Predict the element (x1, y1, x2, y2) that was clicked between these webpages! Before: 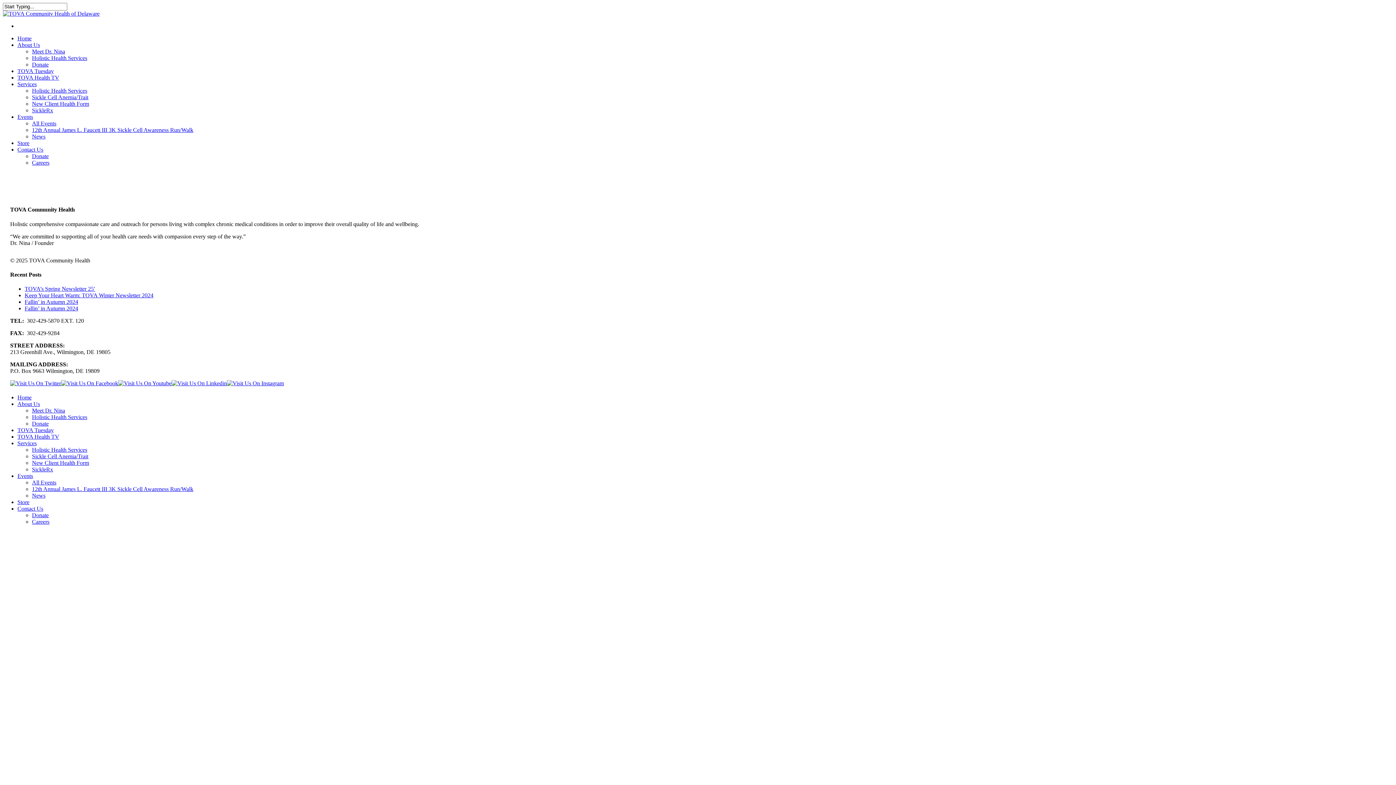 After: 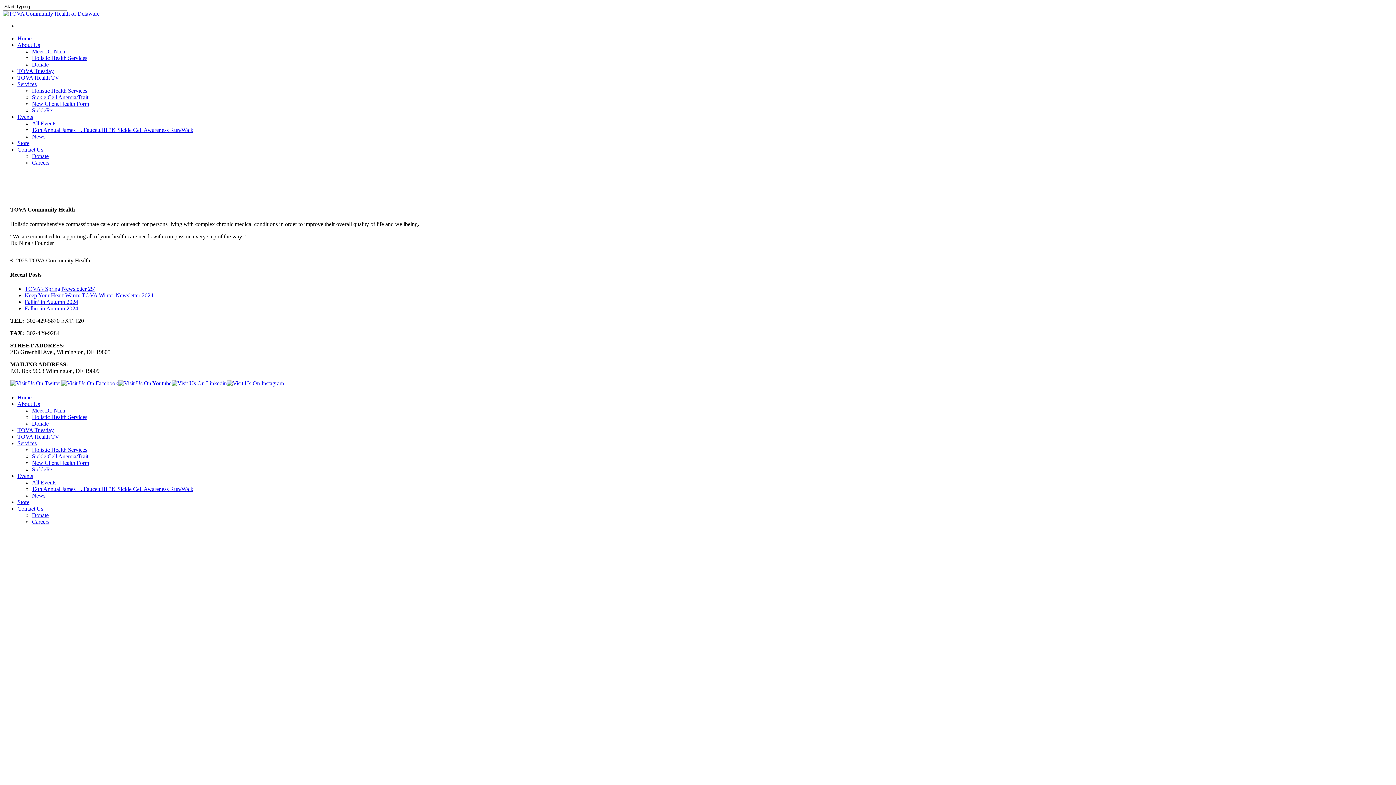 Action: bbox: (61, 380, 118, 386)